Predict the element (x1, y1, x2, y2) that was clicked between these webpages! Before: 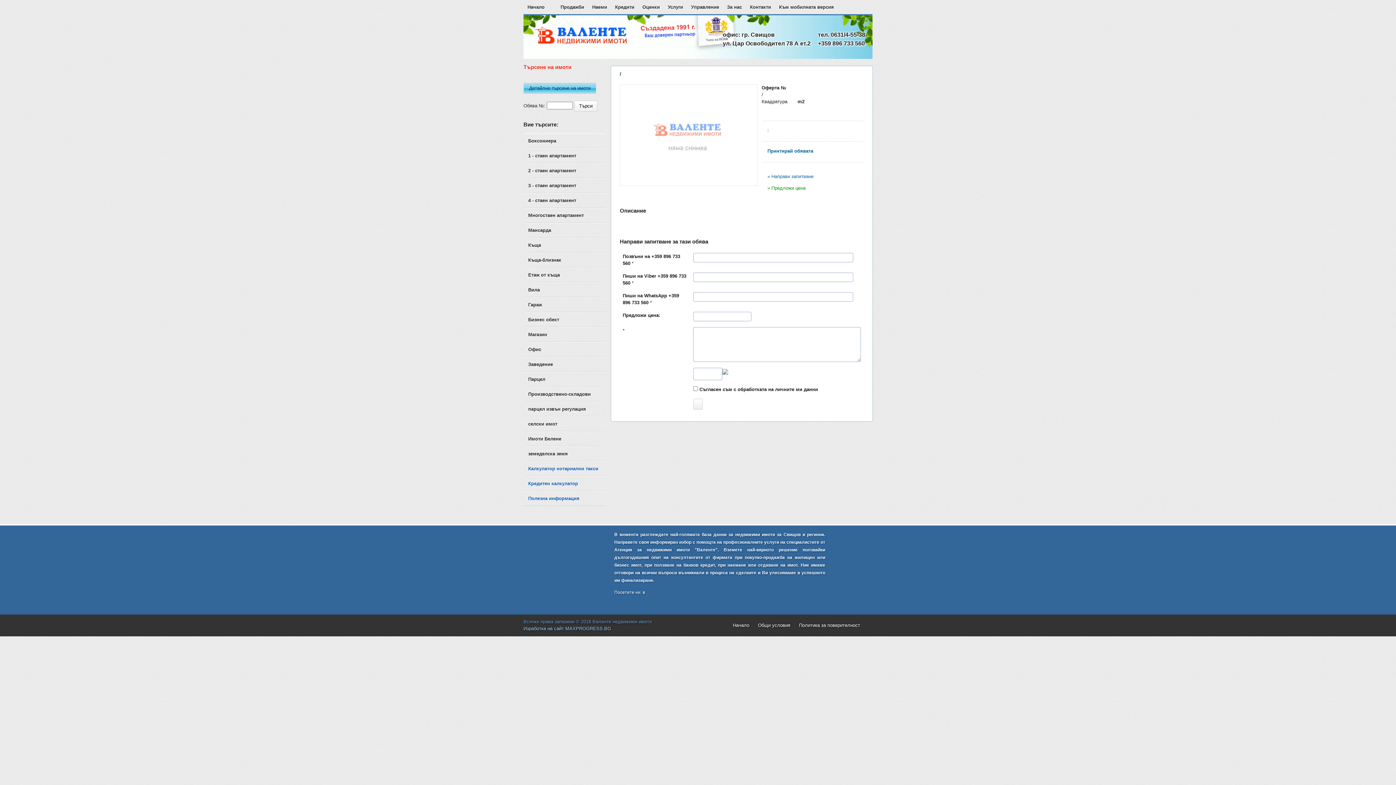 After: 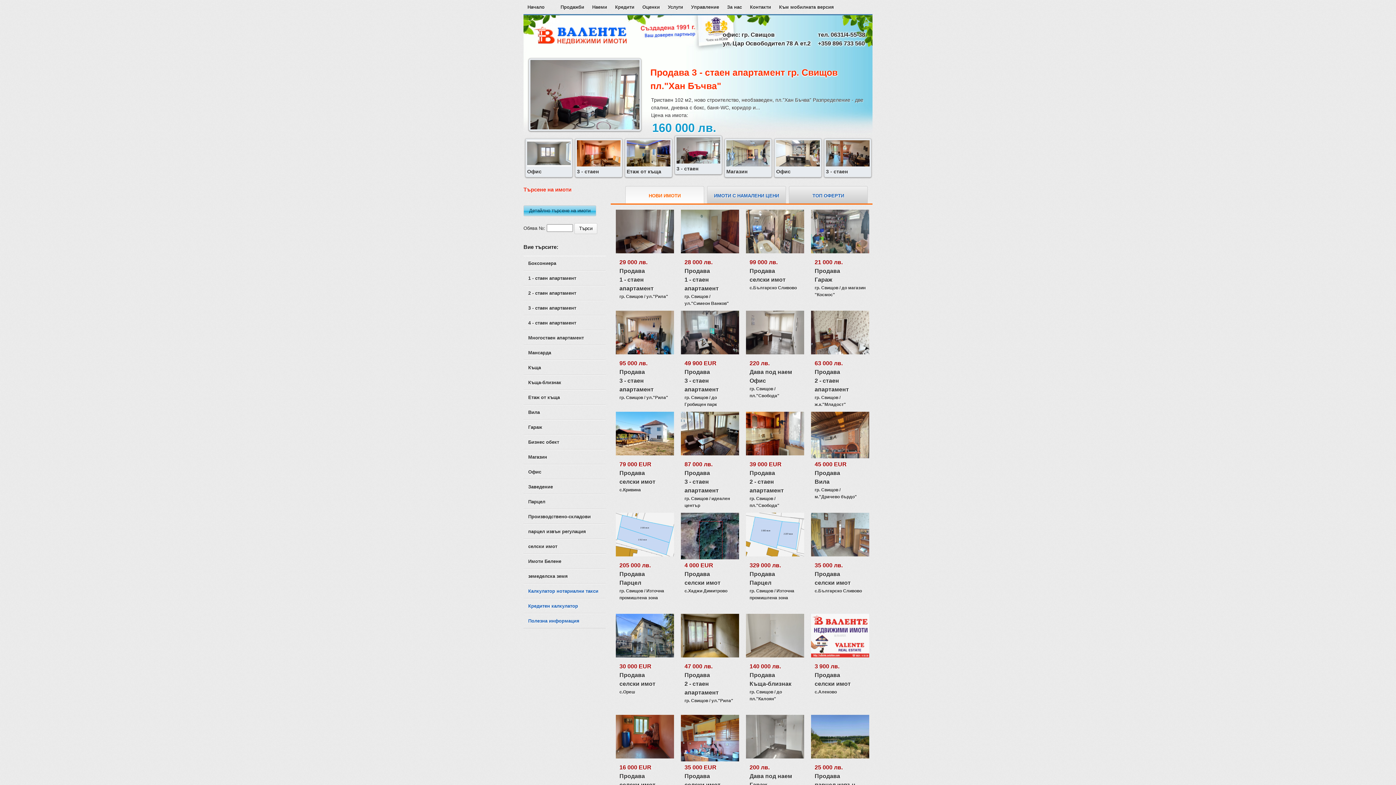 Action: bbox: (530, 34, 700, 40)